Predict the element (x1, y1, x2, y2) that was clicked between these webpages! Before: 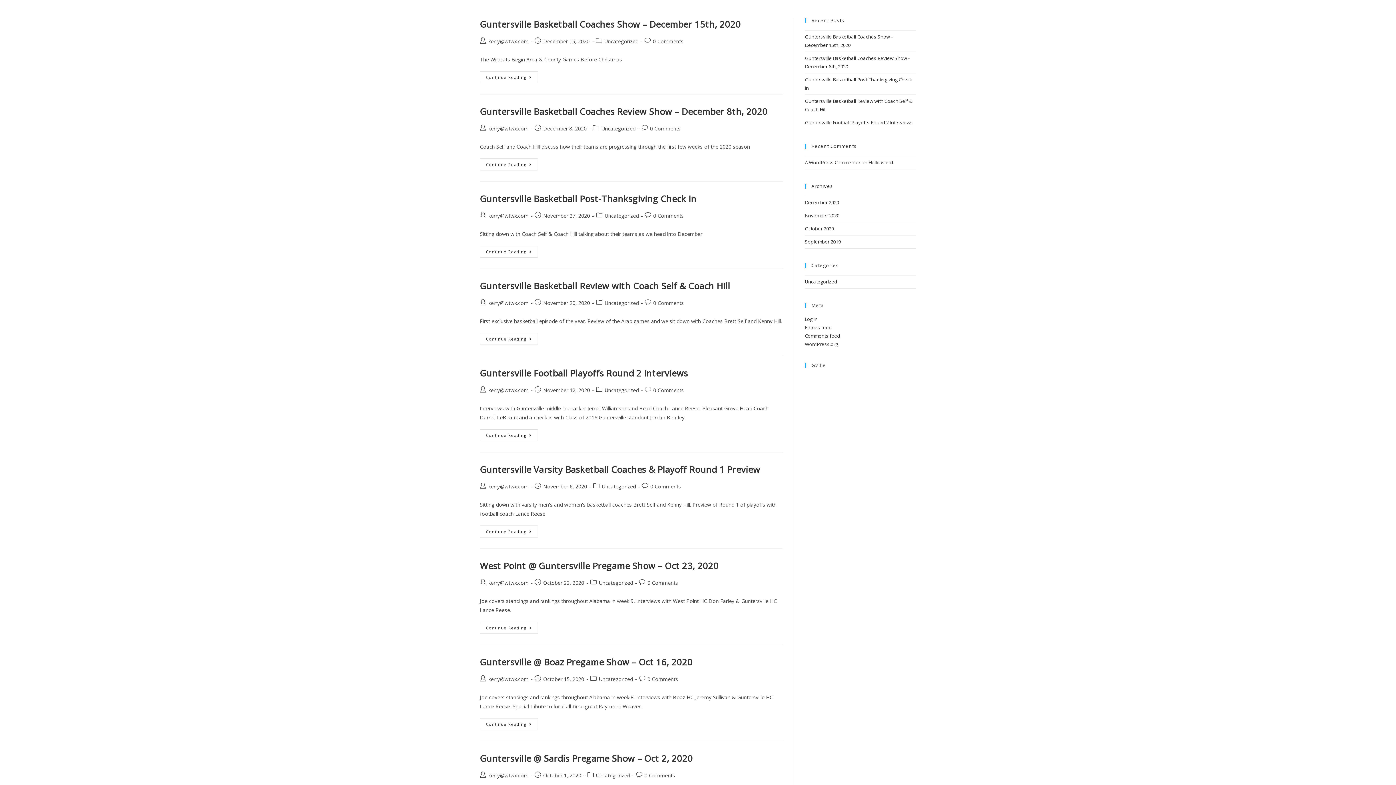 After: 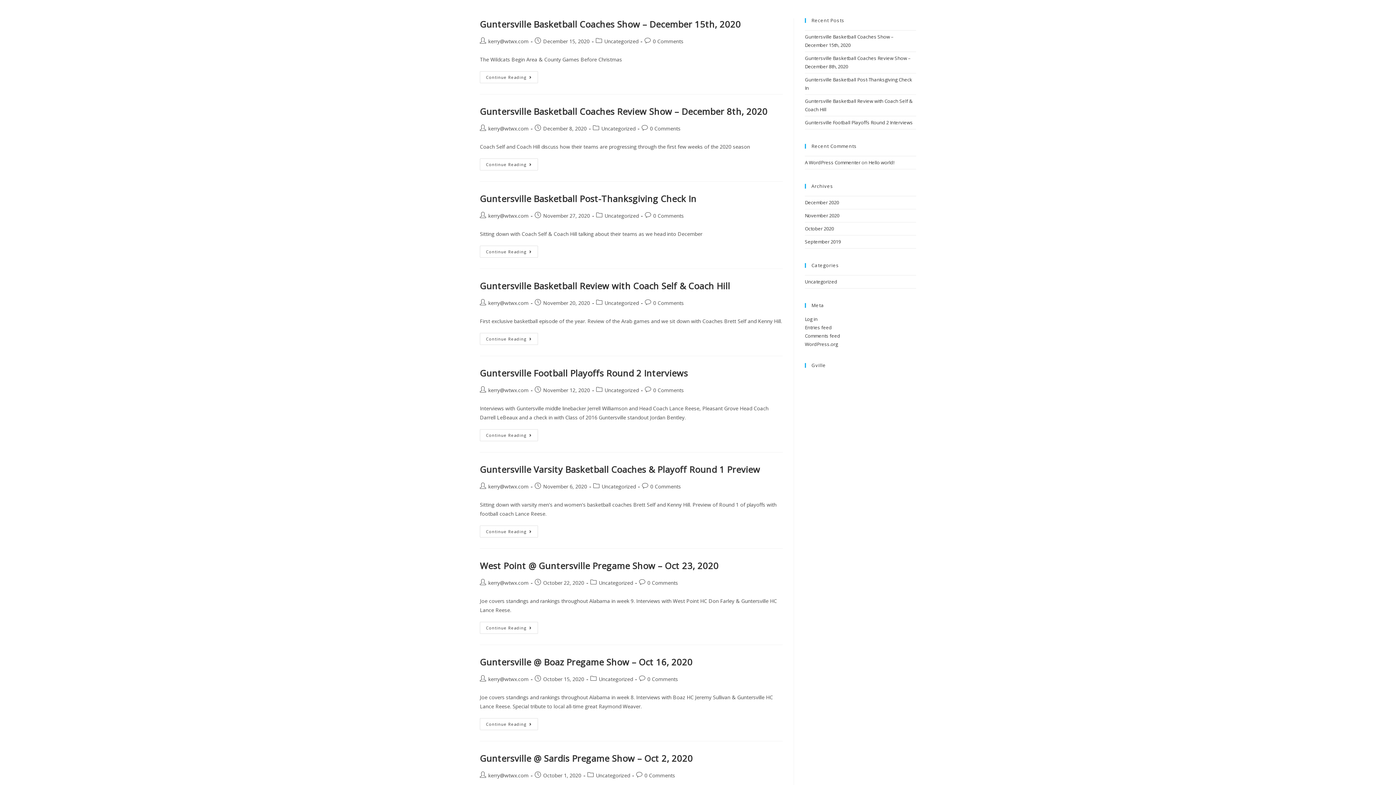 Action: bbox: (604, 212, 638, 219) label: Uncategorized